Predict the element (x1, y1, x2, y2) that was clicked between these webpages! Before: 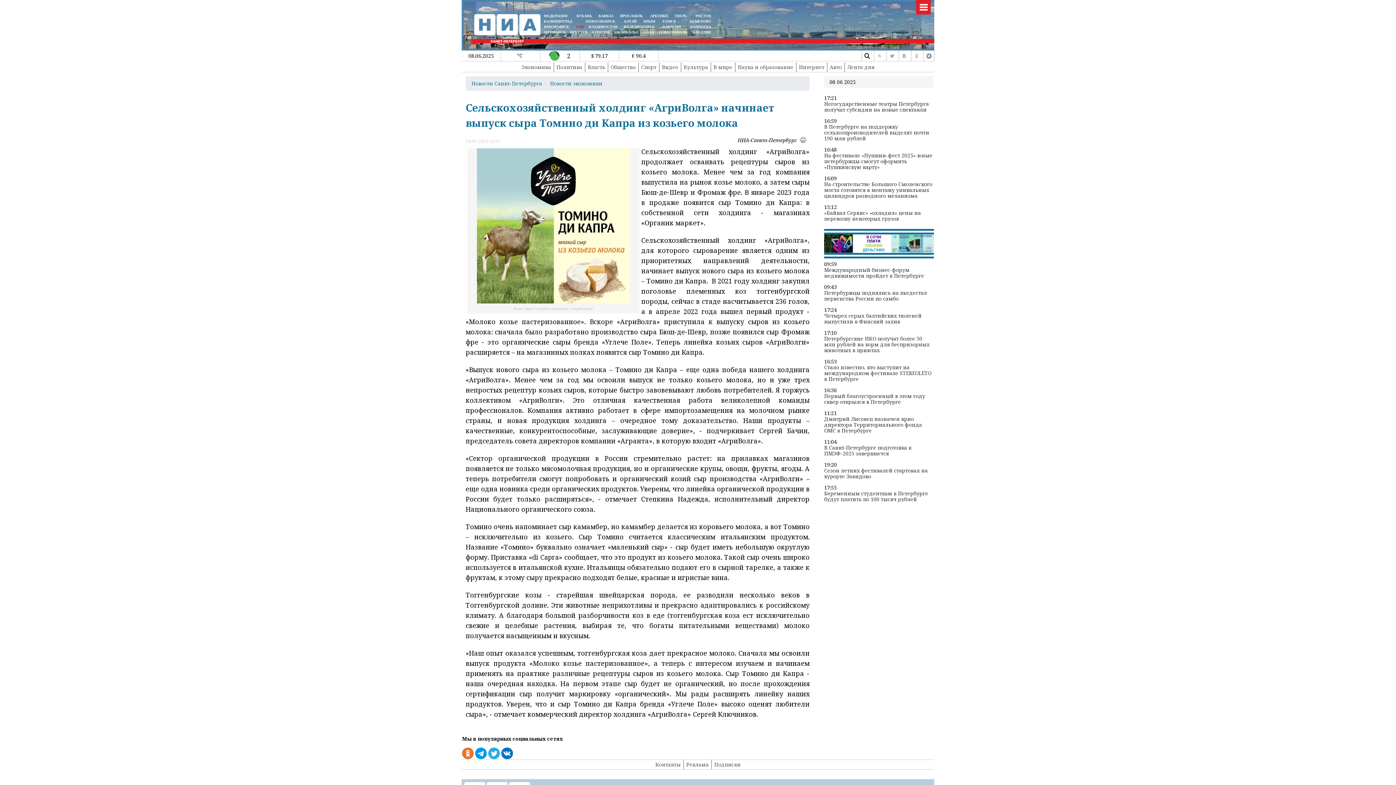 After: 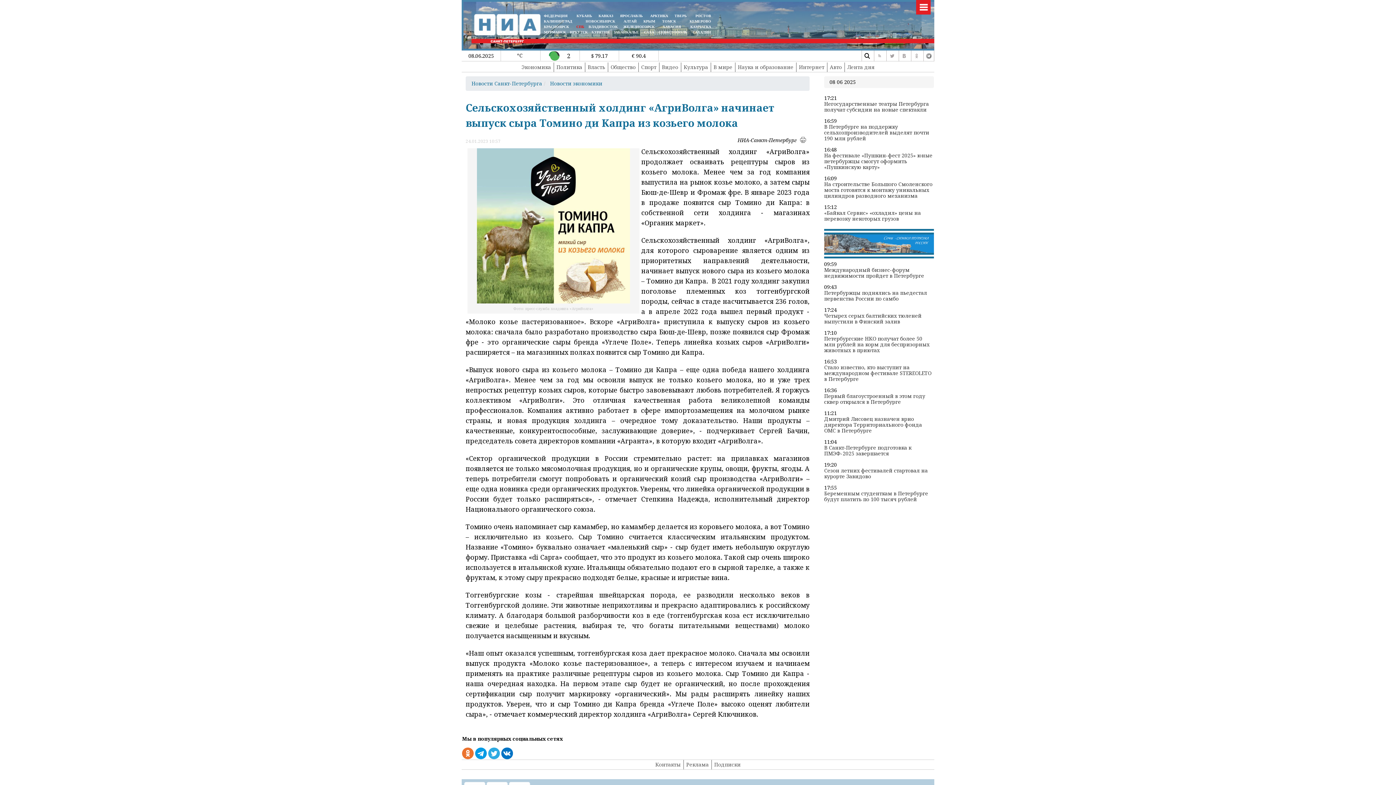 Action: bbox: (613, 30, 640, 34) label: ЗАБАЙКАЛЬЕ 